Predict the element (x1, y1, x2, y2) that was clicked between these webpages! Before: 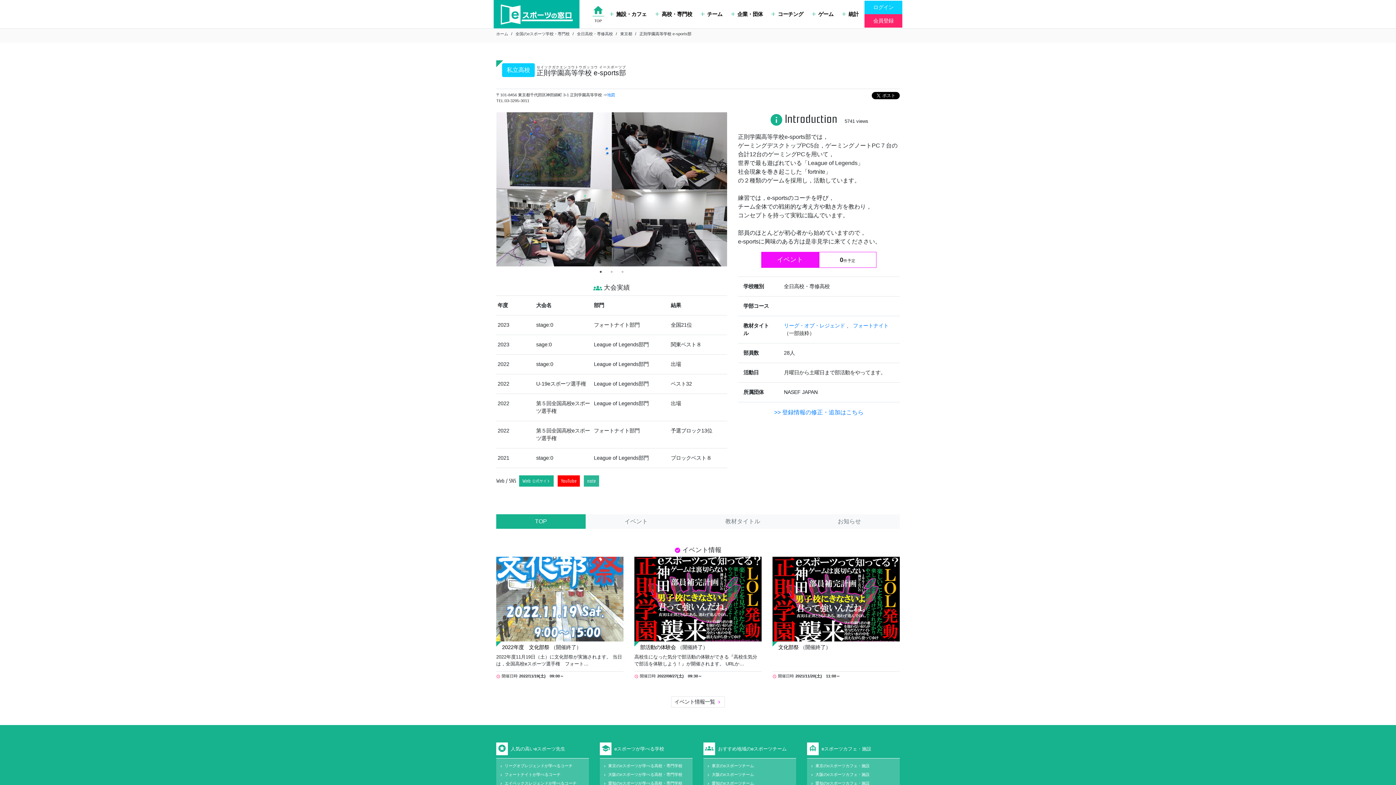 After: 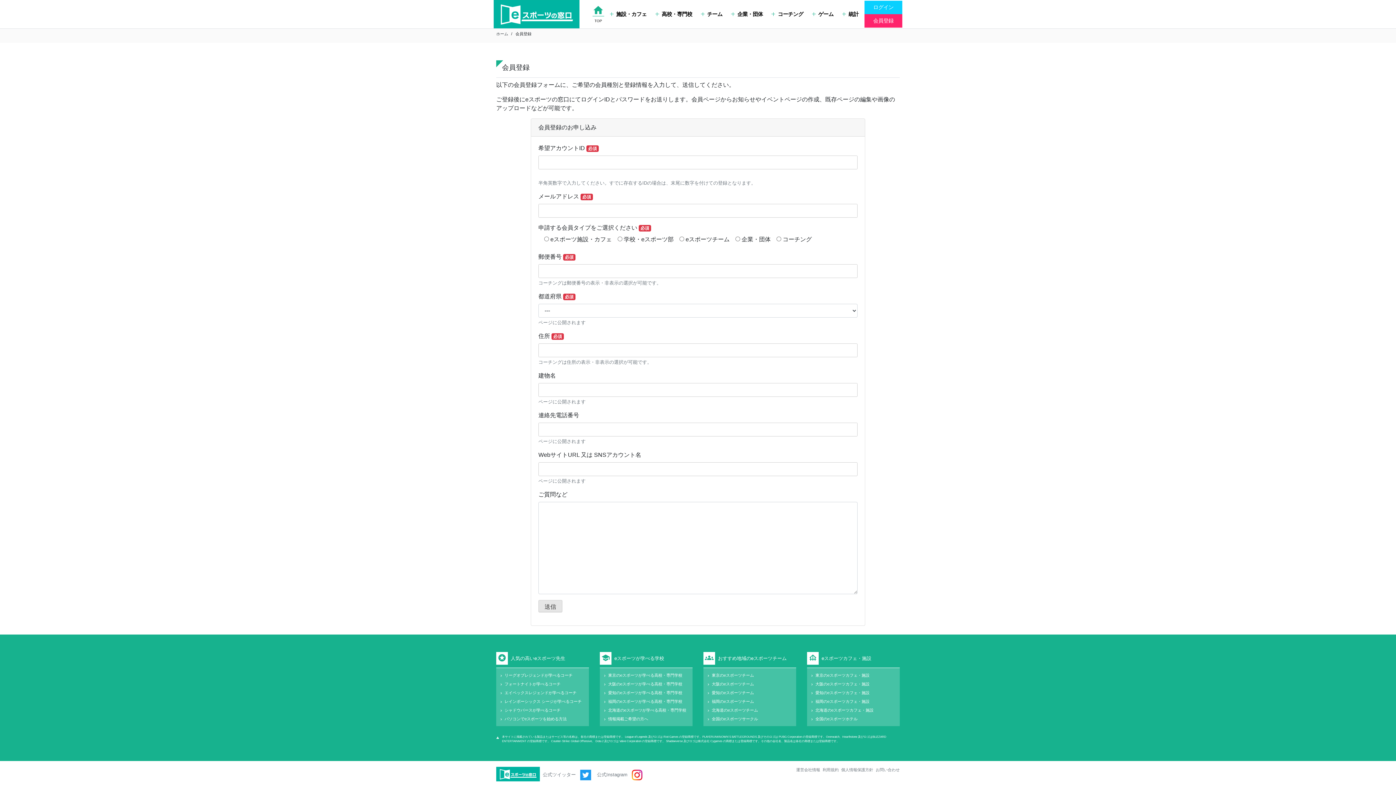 Action: label: 会員登録 bbox: (864, 14, 902, 27)